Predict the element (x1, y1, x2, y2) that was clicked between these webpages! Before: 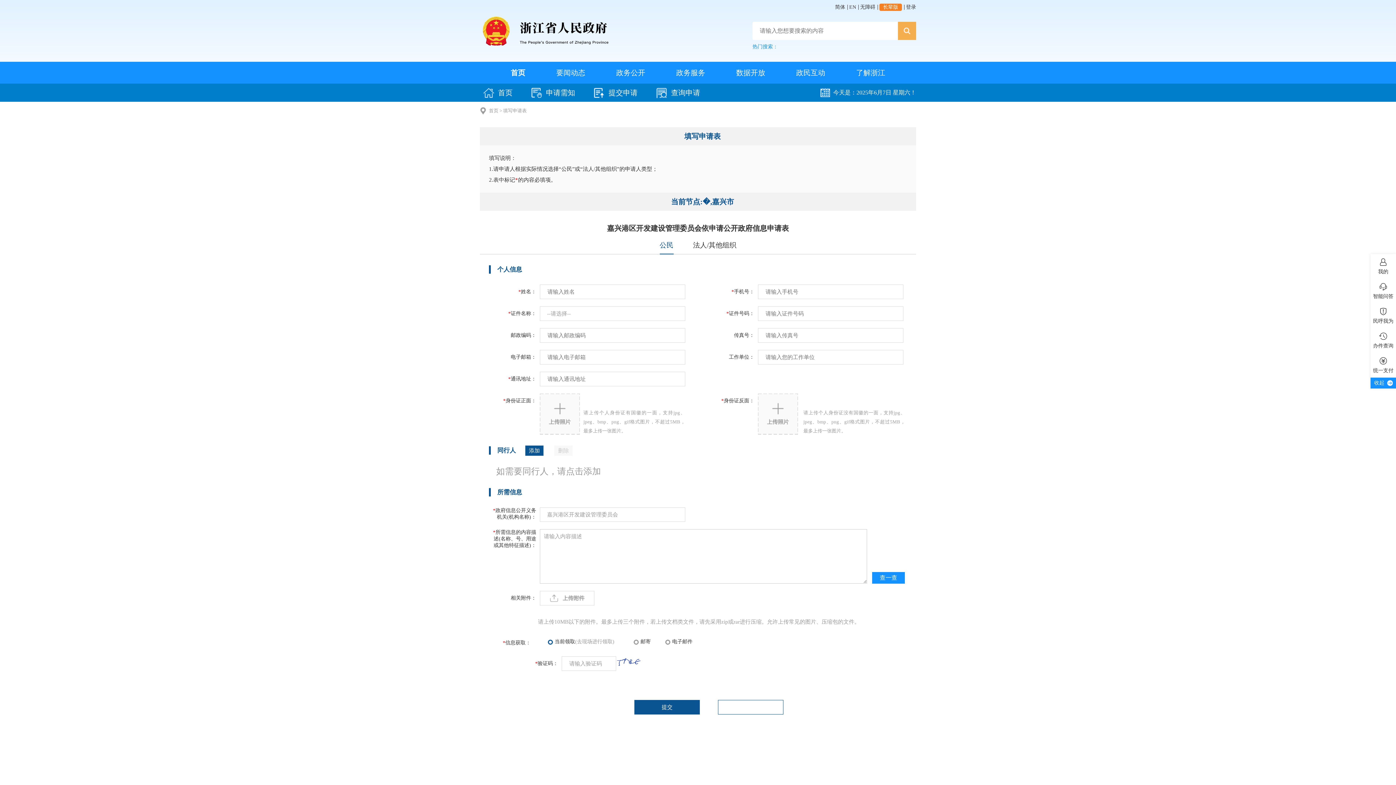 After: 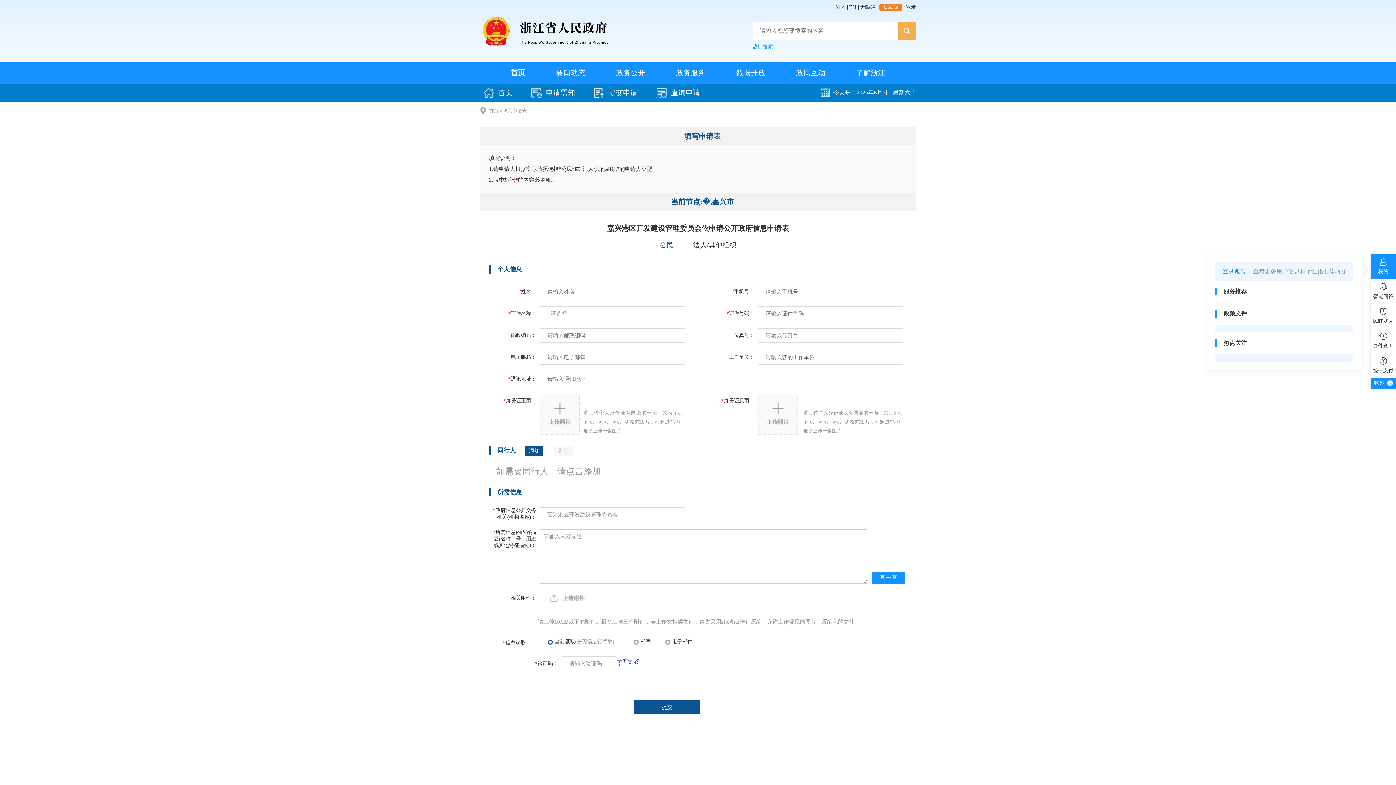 Action: label: 我的 bbox: (1370, 254, 1396, 278)